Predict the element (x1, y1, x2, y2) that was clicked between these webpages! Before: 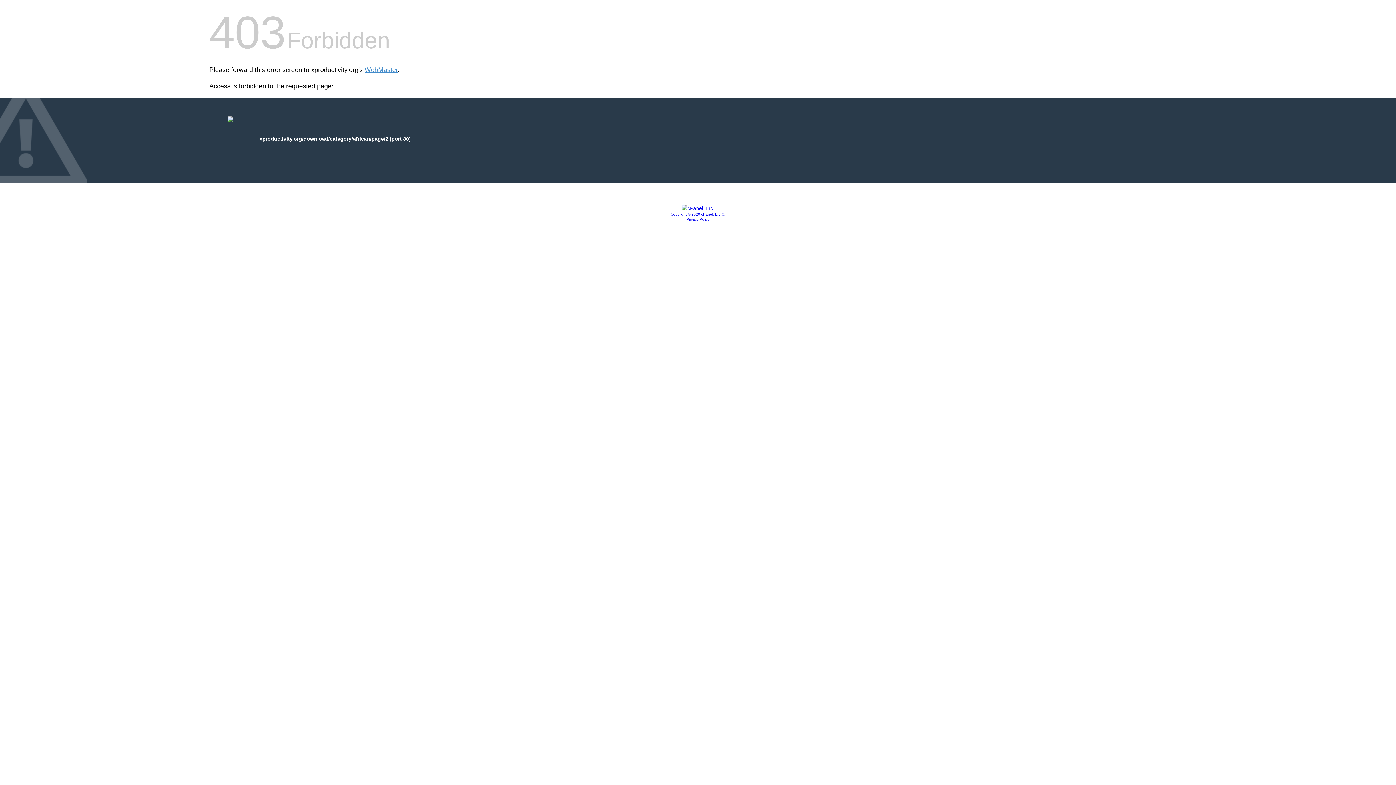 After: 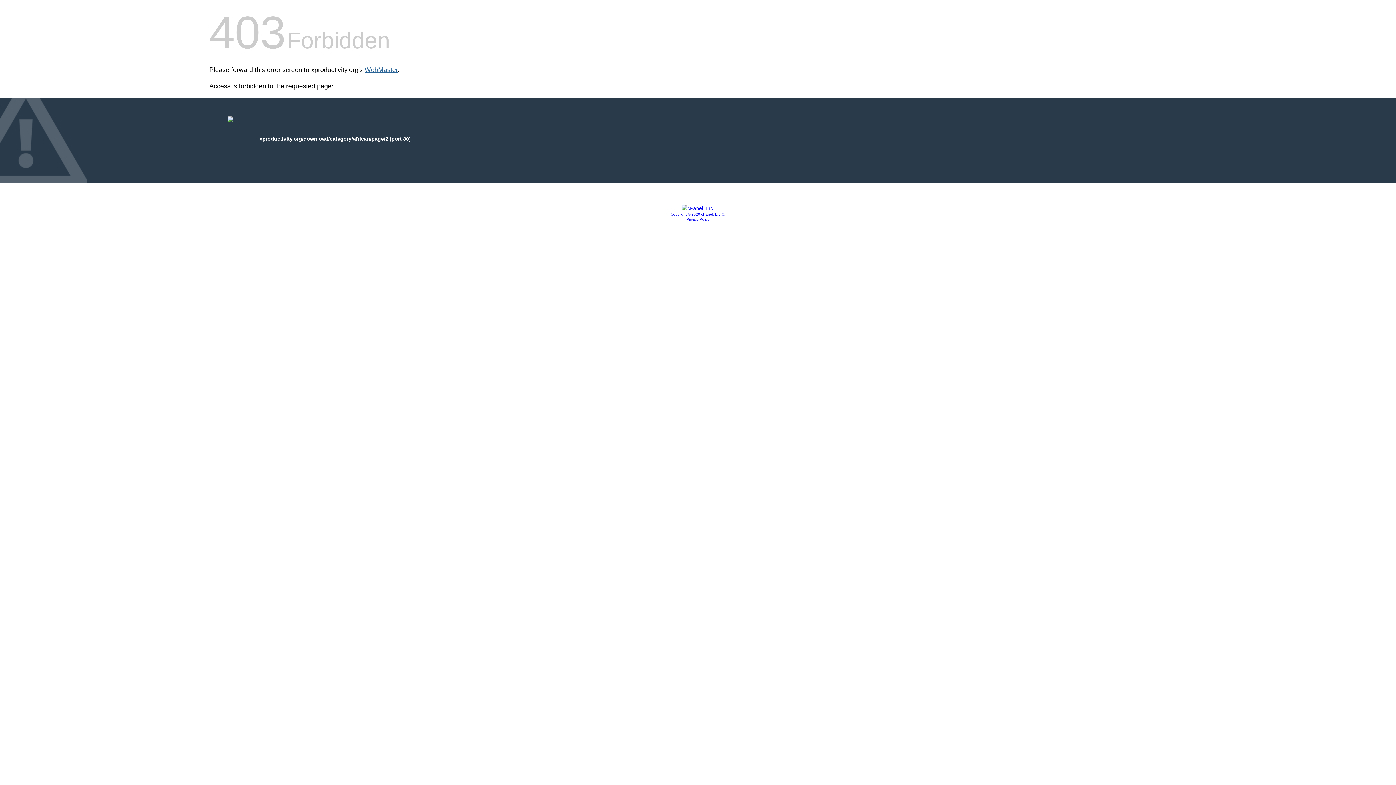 Action: bbox: (364, 66, 397, 73) label: WebMaster